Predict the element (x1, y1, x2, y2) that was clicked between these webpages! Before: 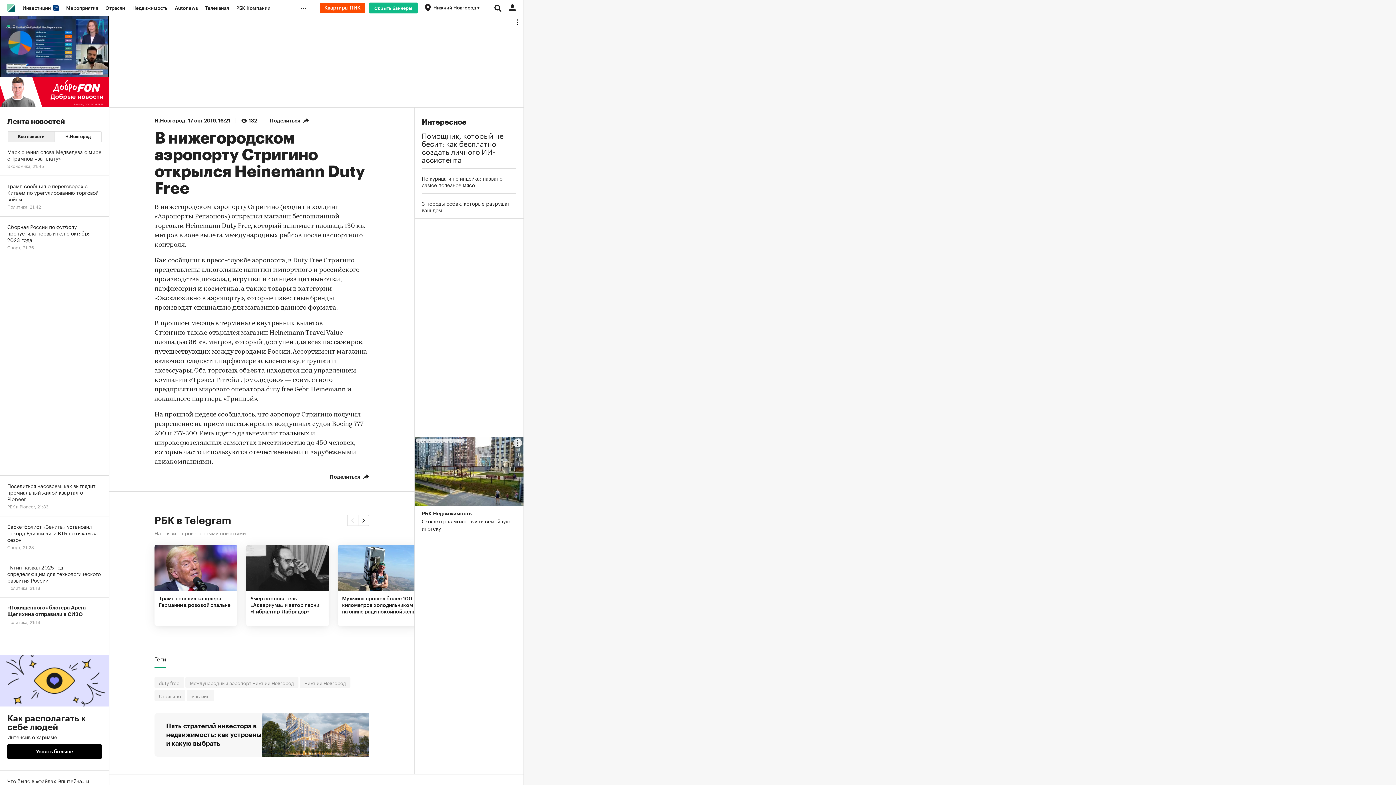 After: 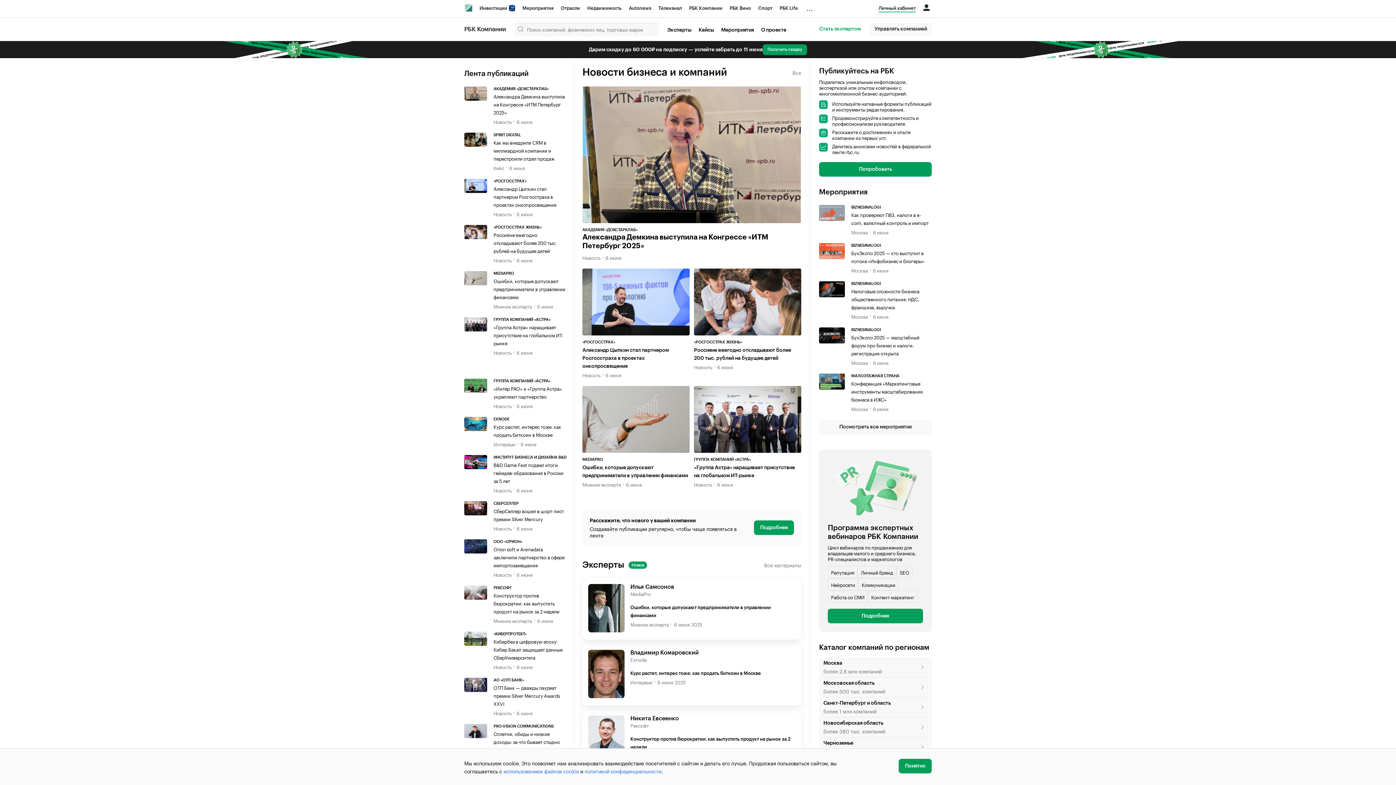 Action: label: РБК Компании bbox: (232, 0, 274, 16)